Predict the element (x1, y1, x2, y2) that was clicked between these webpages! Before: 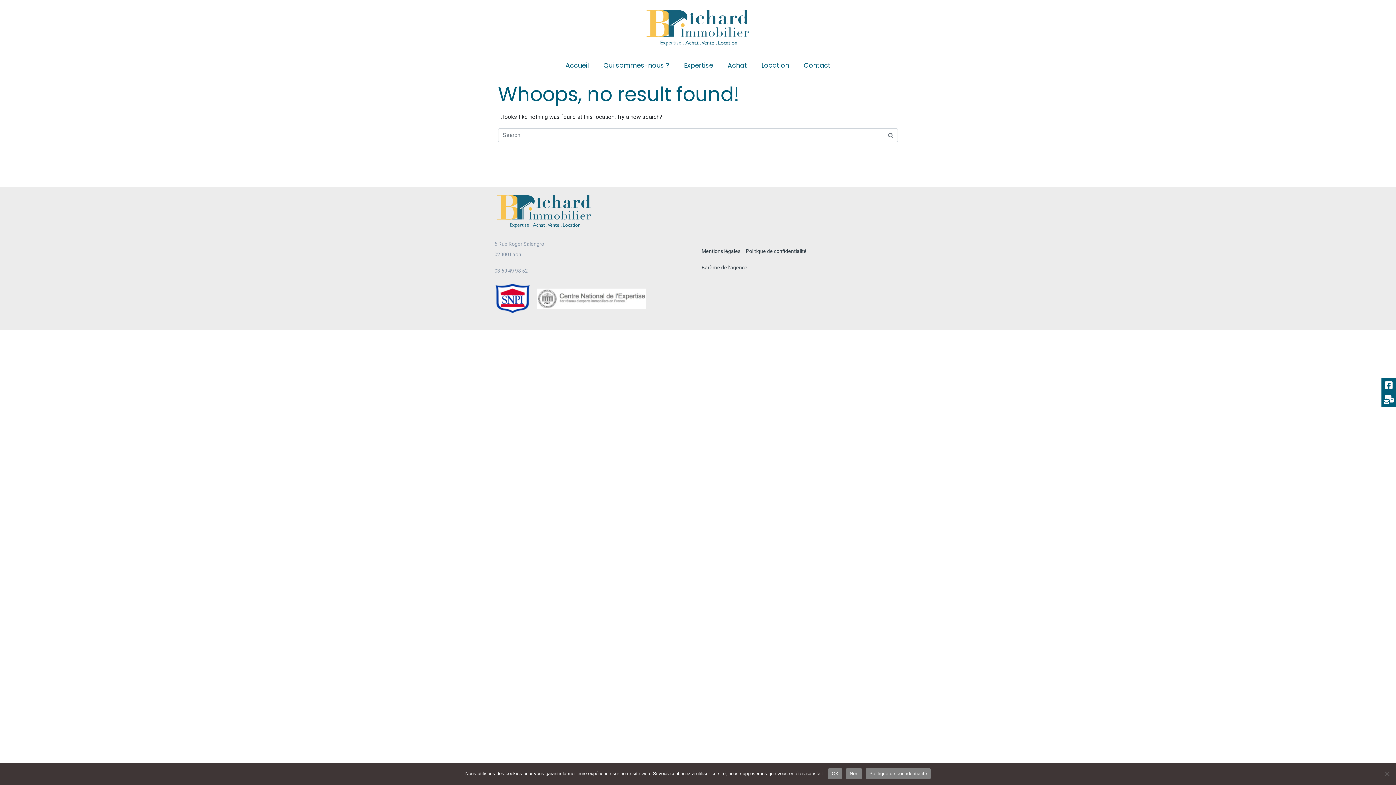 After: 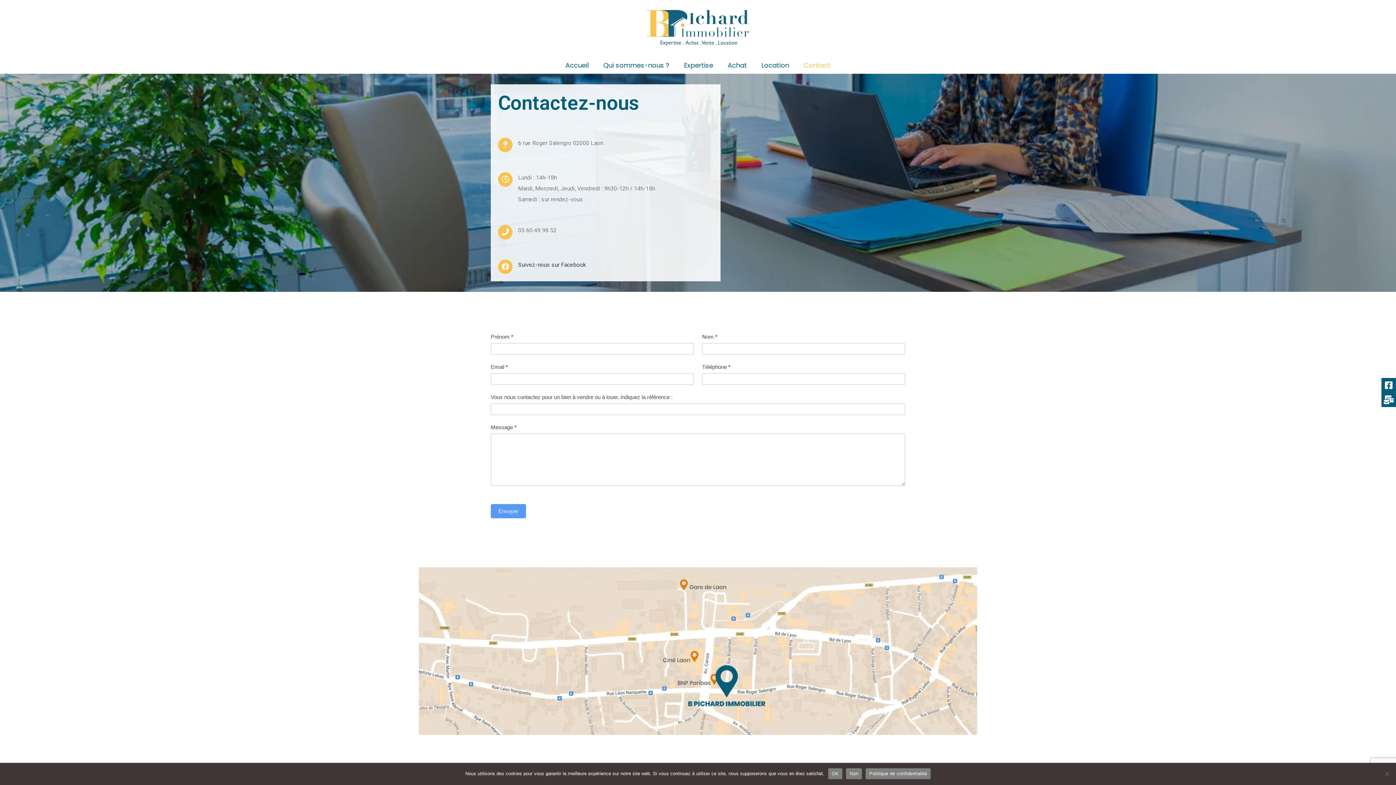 Action: bbox: (796, 57, 838, 73) label: Contact